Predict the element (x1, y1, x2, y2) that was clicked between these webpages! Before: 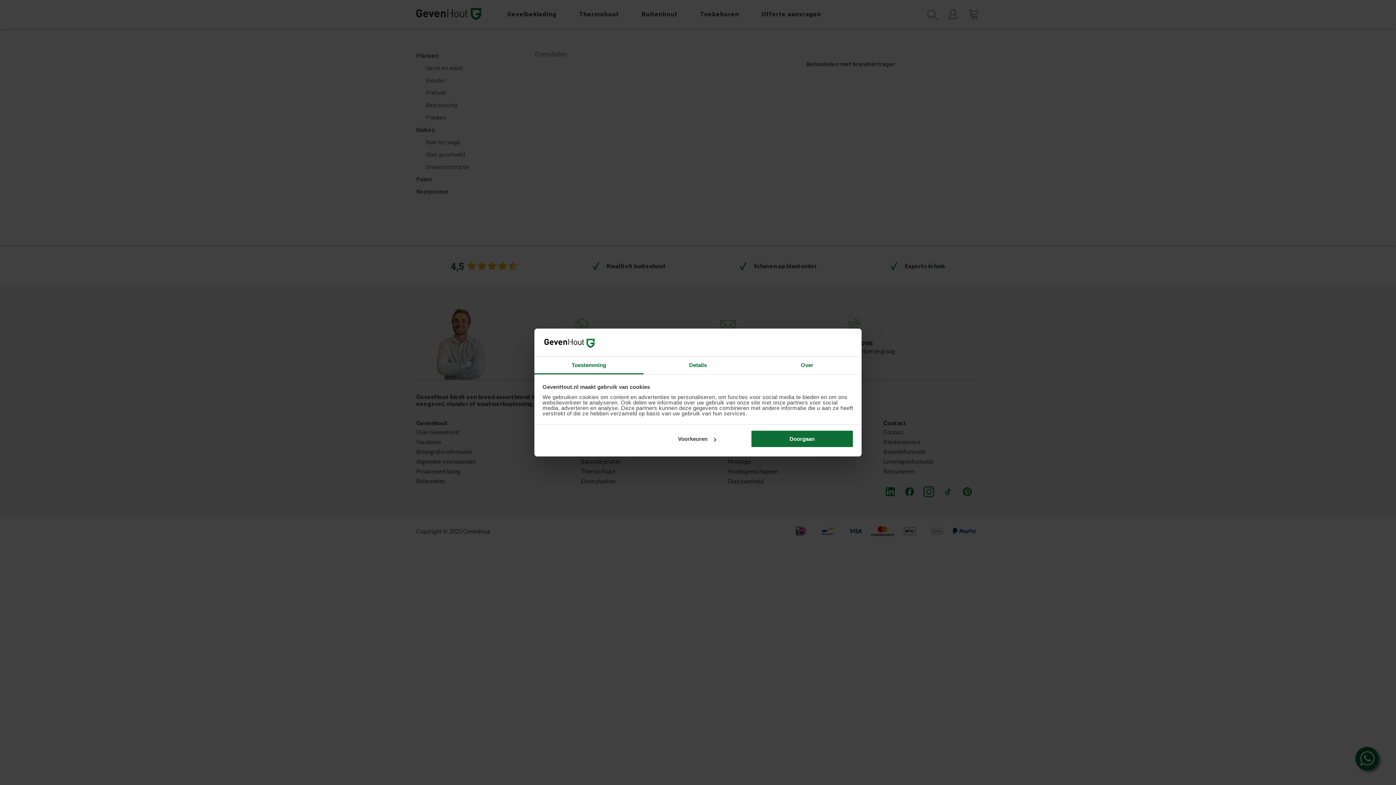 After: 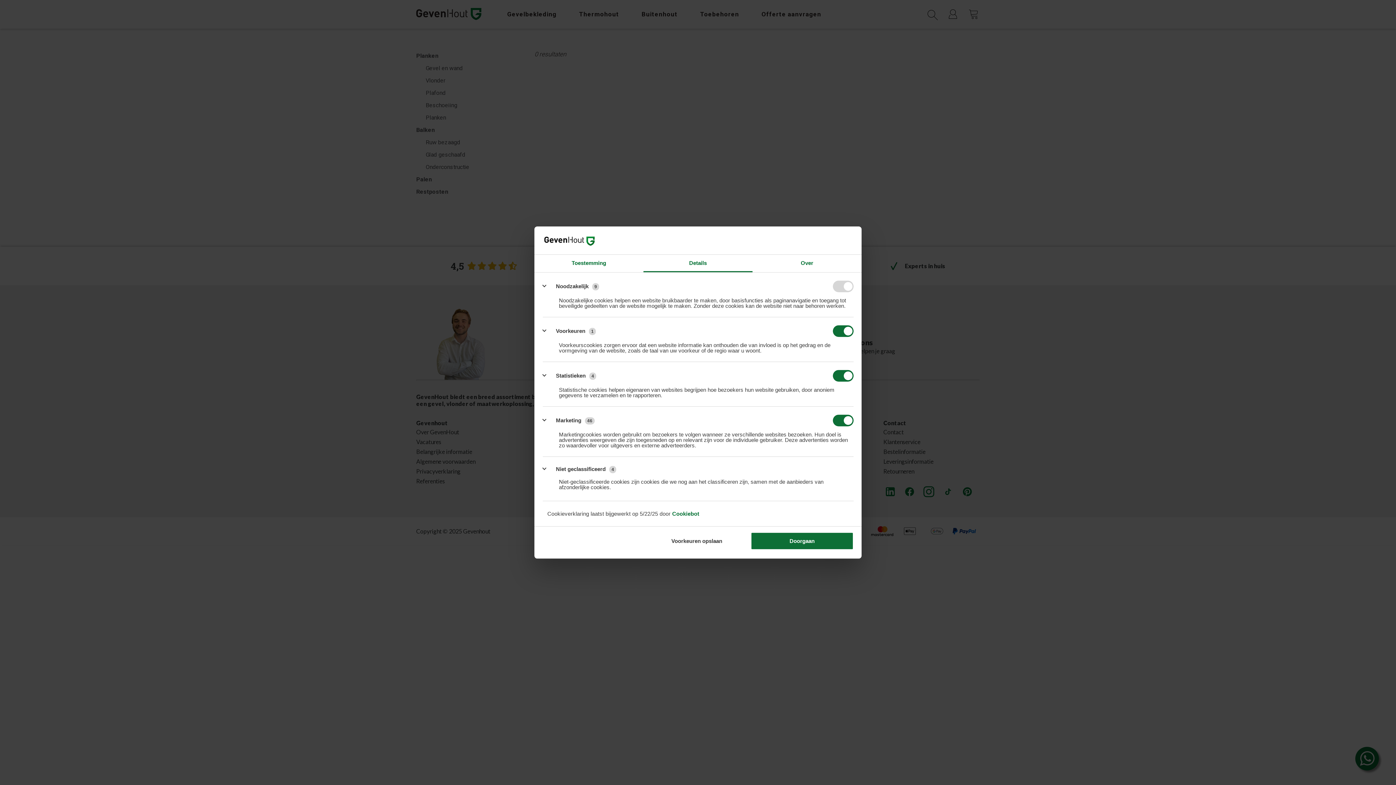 Action: bbox: (645, 430, 748, 448) label: Voorkeuren